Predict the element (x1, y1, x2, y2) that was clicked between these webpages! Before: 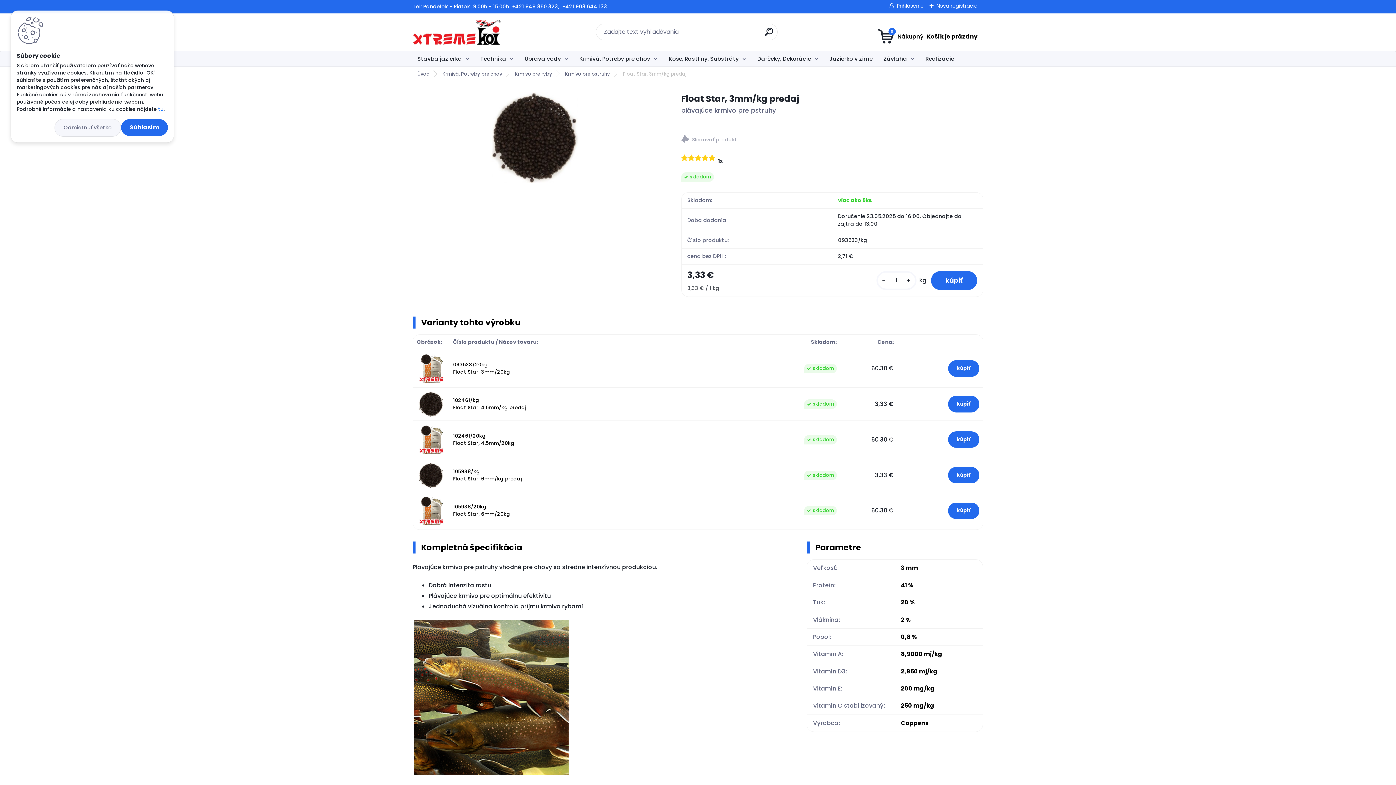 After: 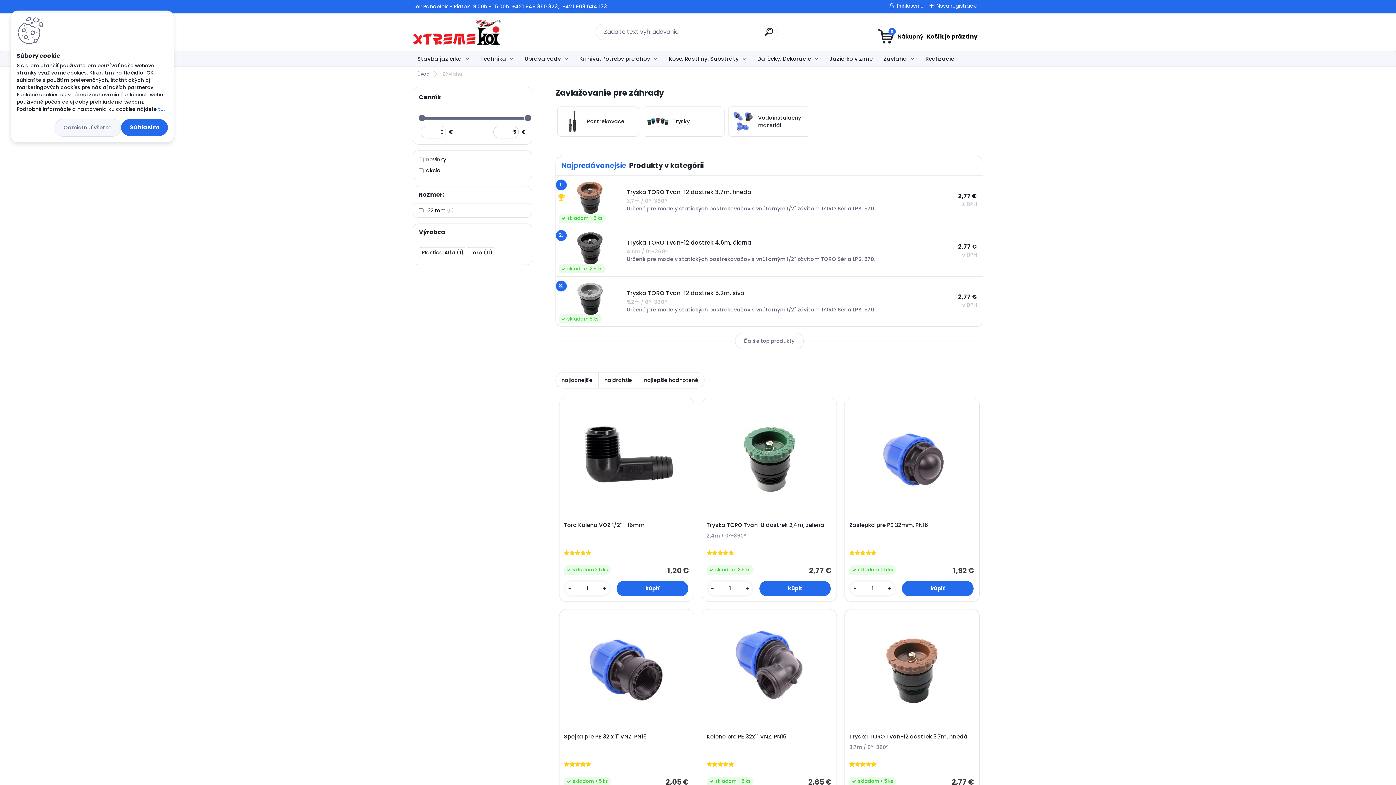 Action: label: Závlaha bbox: (879, 51, 919, 66)